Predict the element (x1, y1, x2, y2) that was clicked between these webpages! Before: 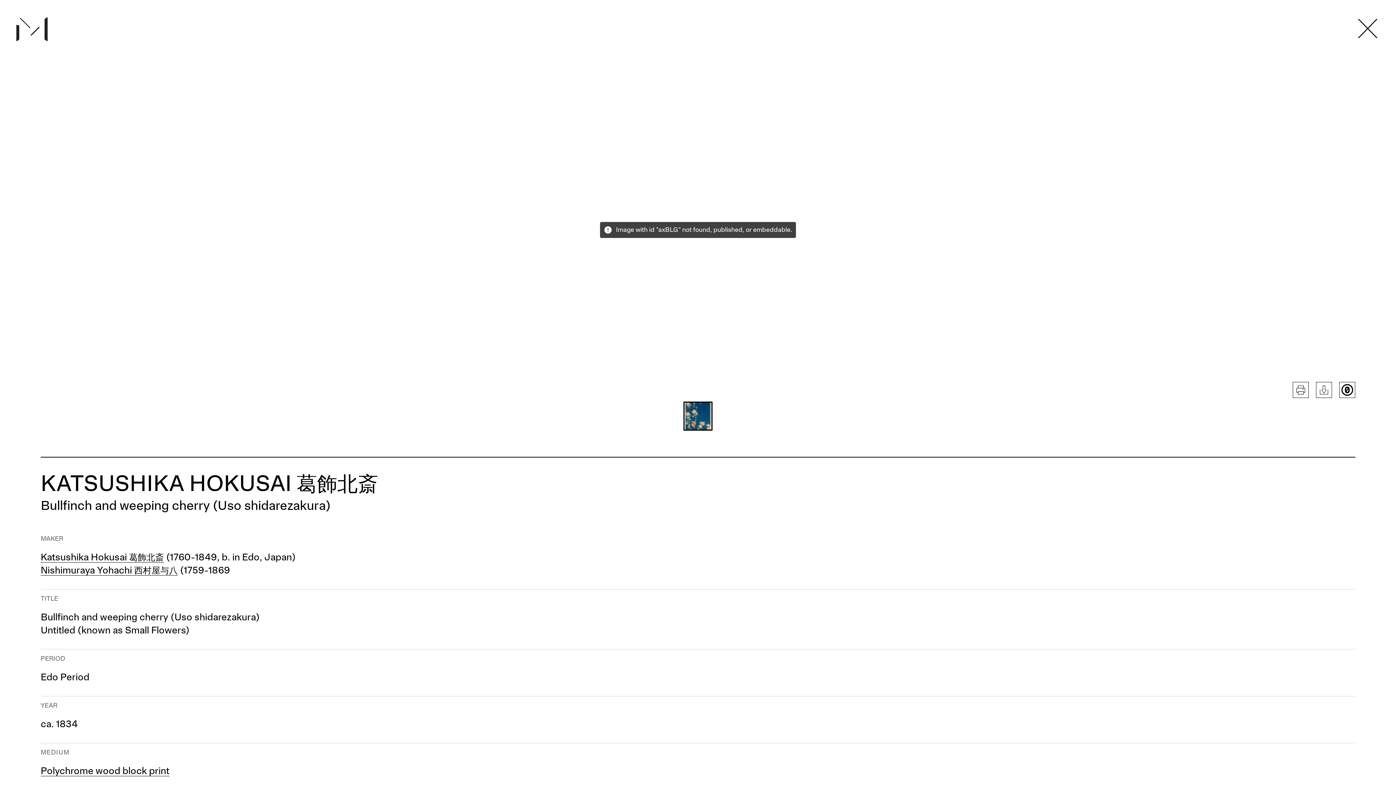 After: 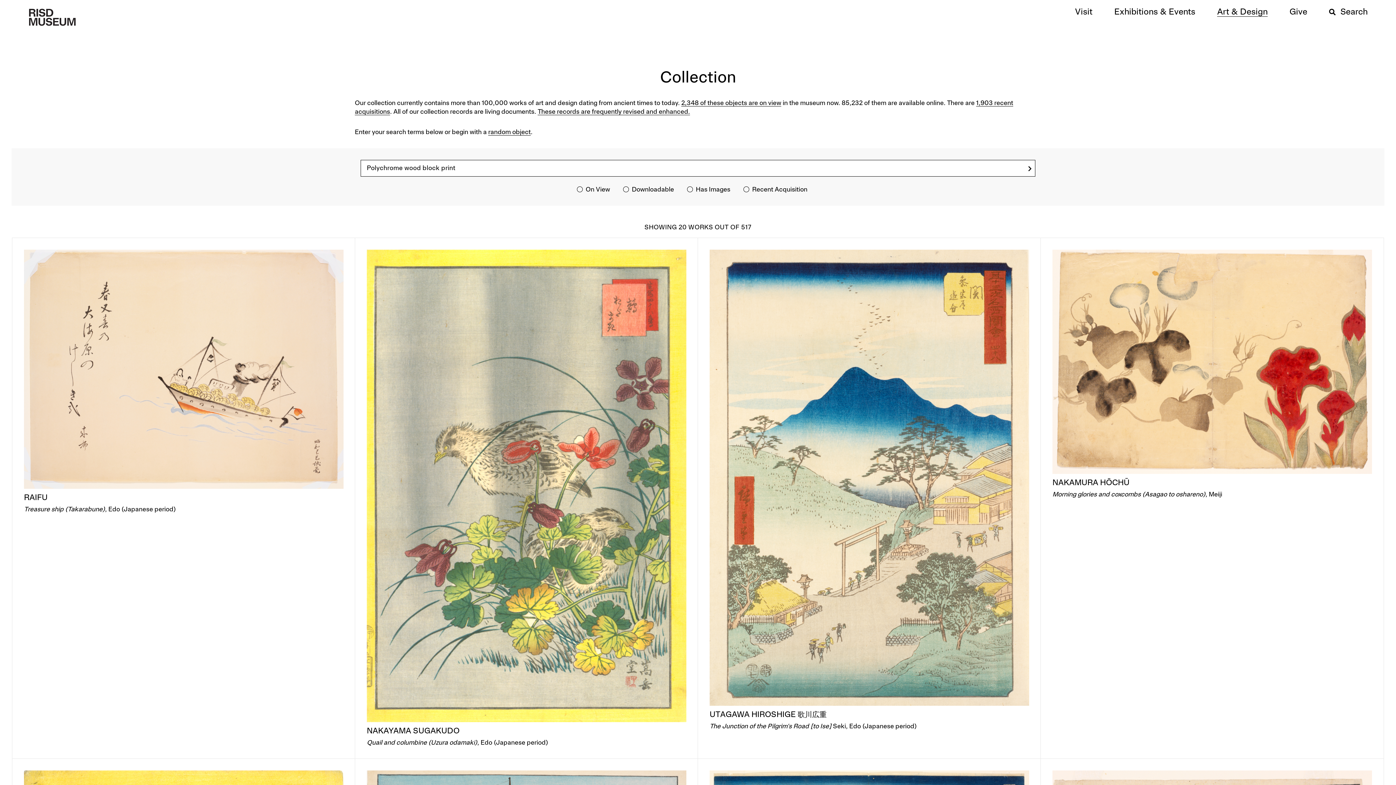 Action: label: Polychrome wood block print bbox: (40, 767, 169, 776)